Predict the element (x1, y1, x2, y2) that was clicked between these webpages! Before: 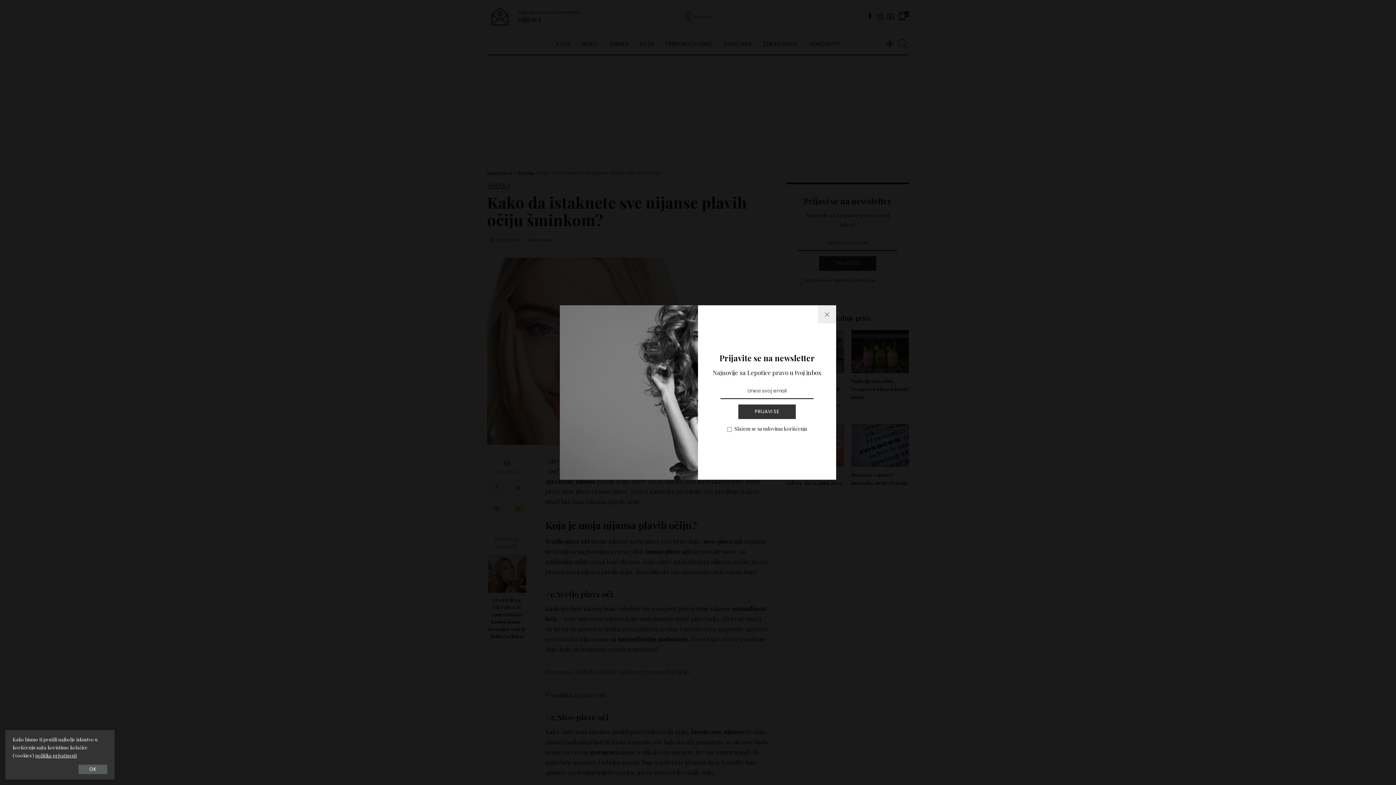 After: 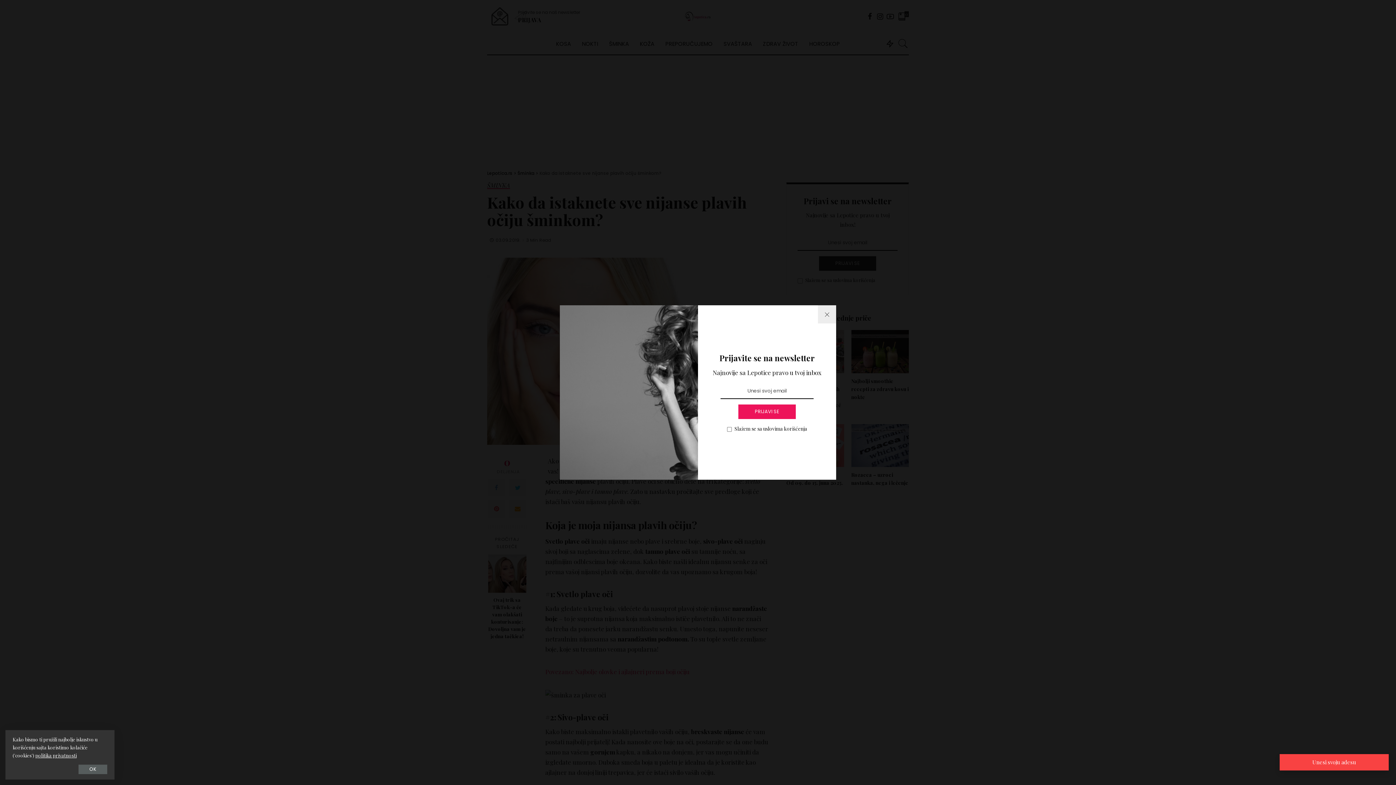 Action: label: PRIJAVI SE bbox: (738, 404, 795, 419)